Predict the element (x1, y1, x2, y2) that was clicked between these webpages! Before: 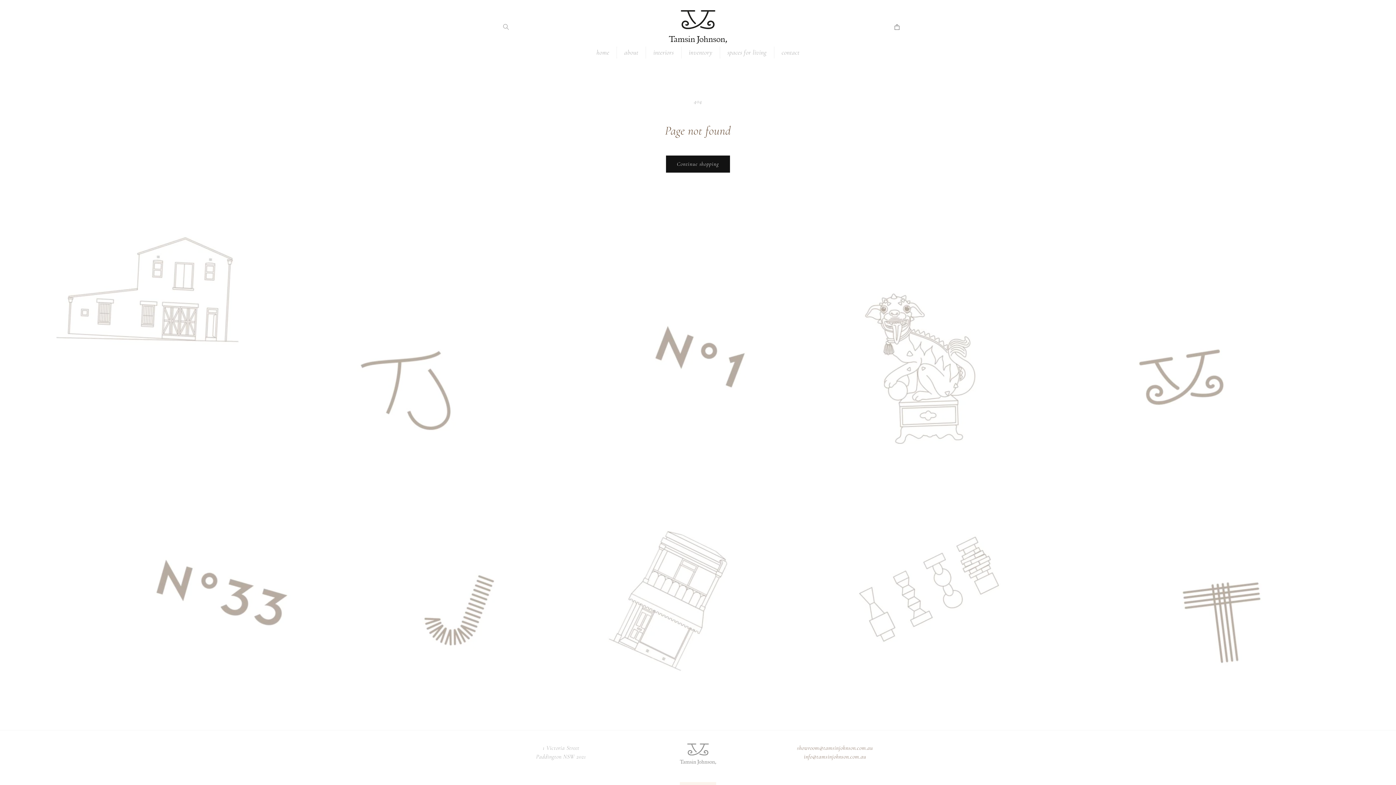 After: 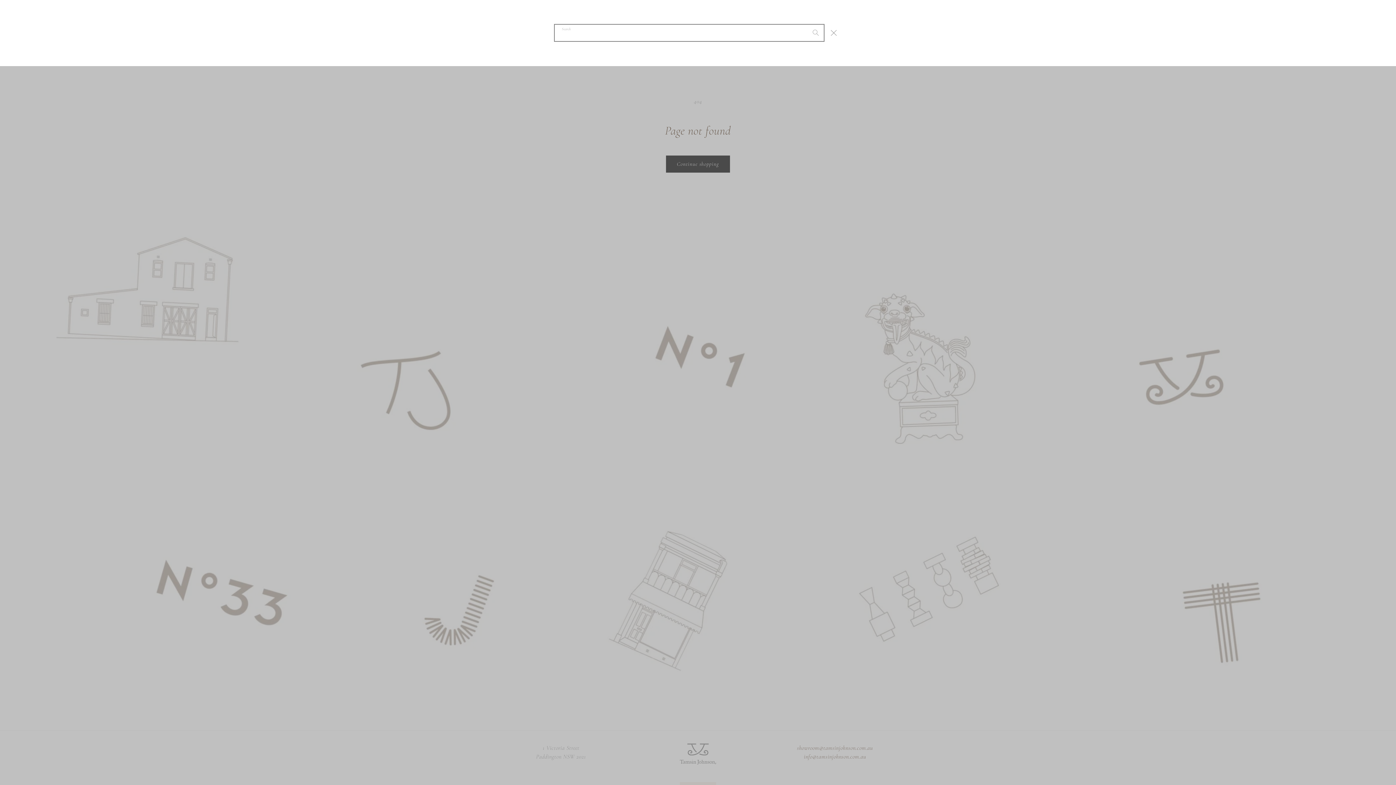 Action: bbox: (498, 18, 514, 34) label: Search